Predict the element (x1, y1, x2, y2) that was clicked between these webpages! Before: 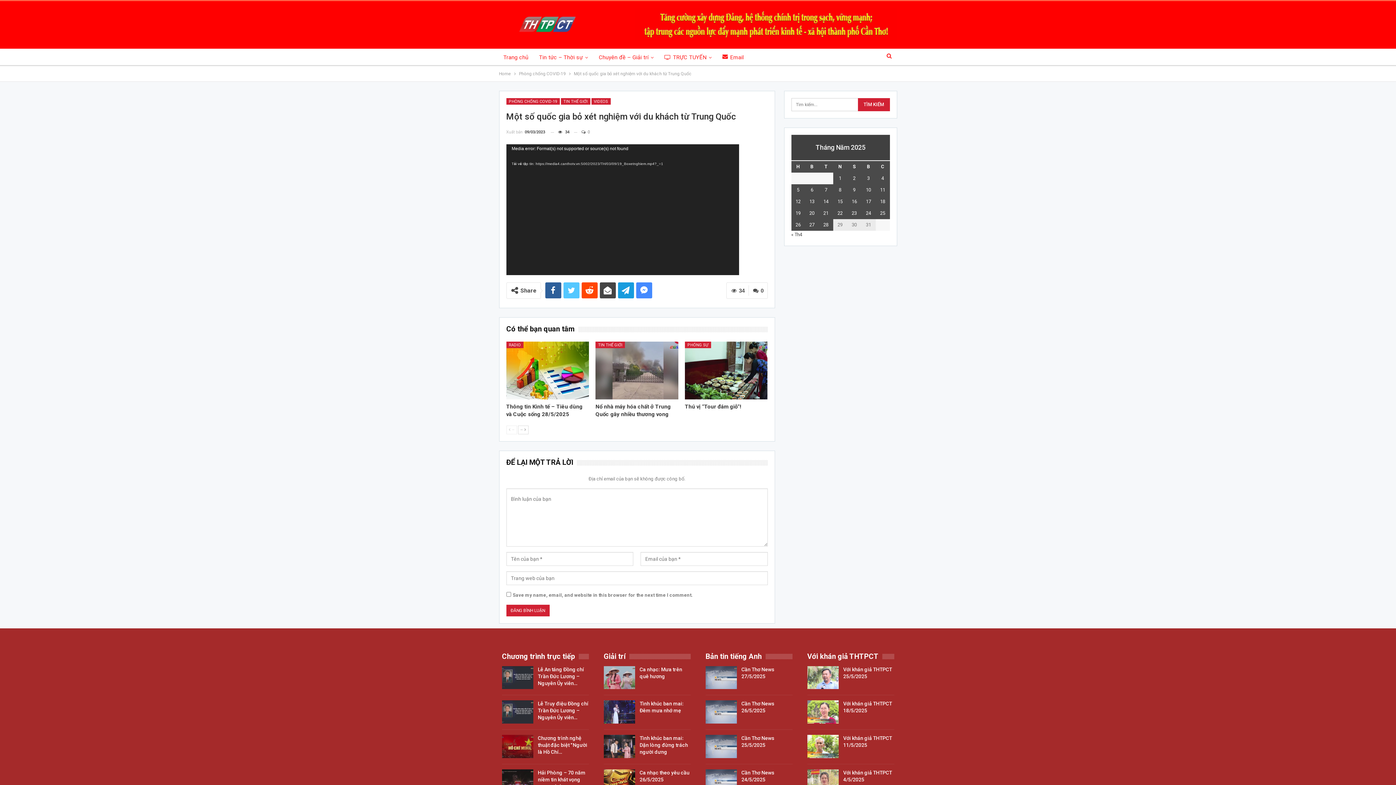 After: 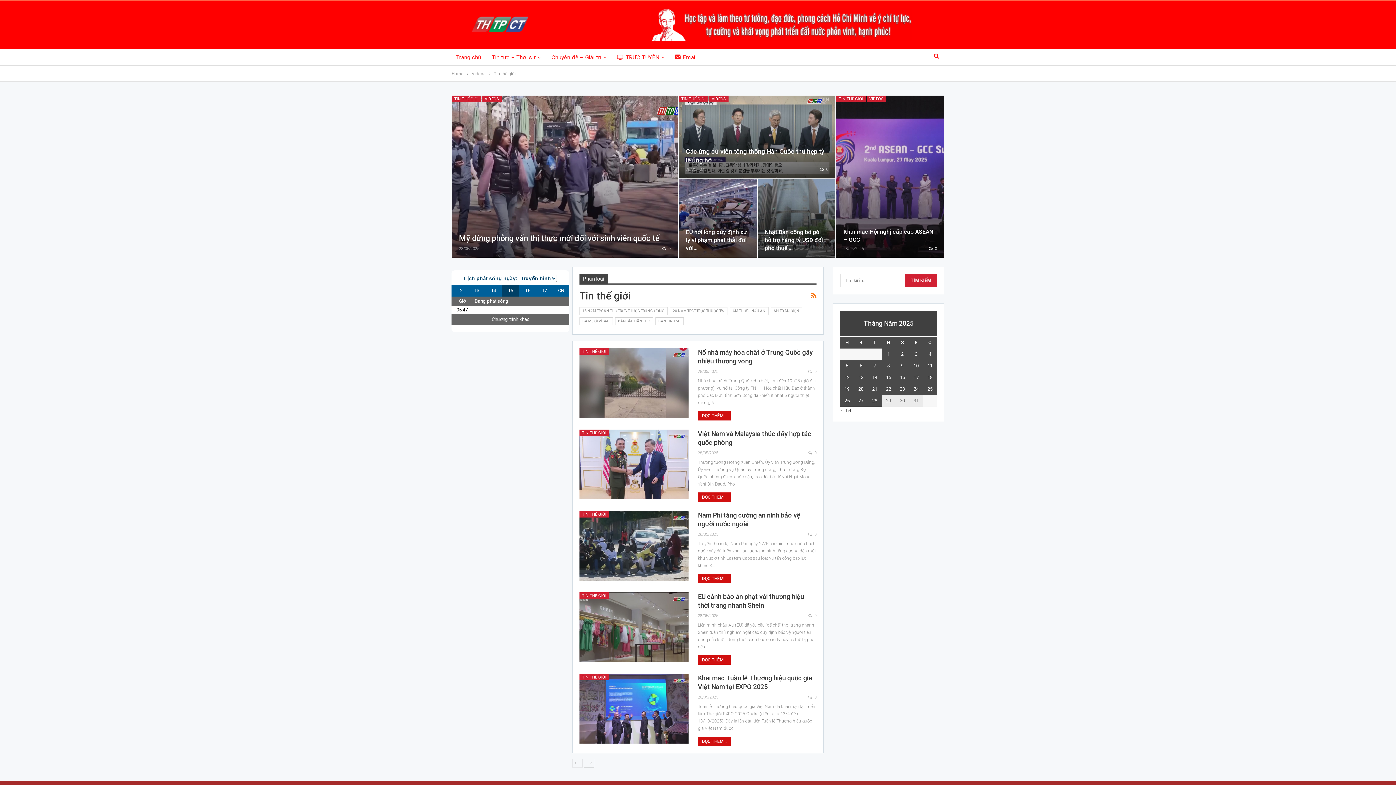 Action: bbox: (560, 98, 590, 104) label: TIN THẾ GIỚI